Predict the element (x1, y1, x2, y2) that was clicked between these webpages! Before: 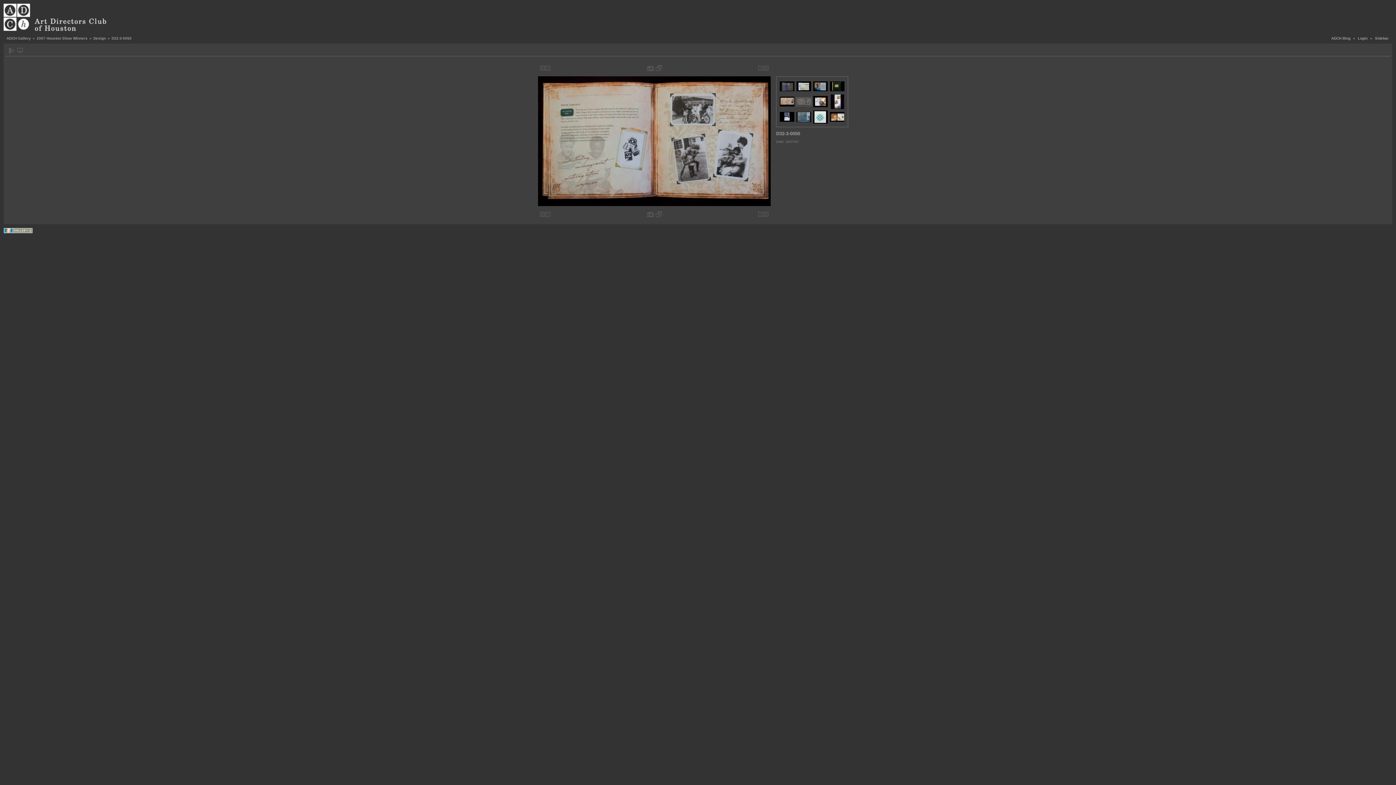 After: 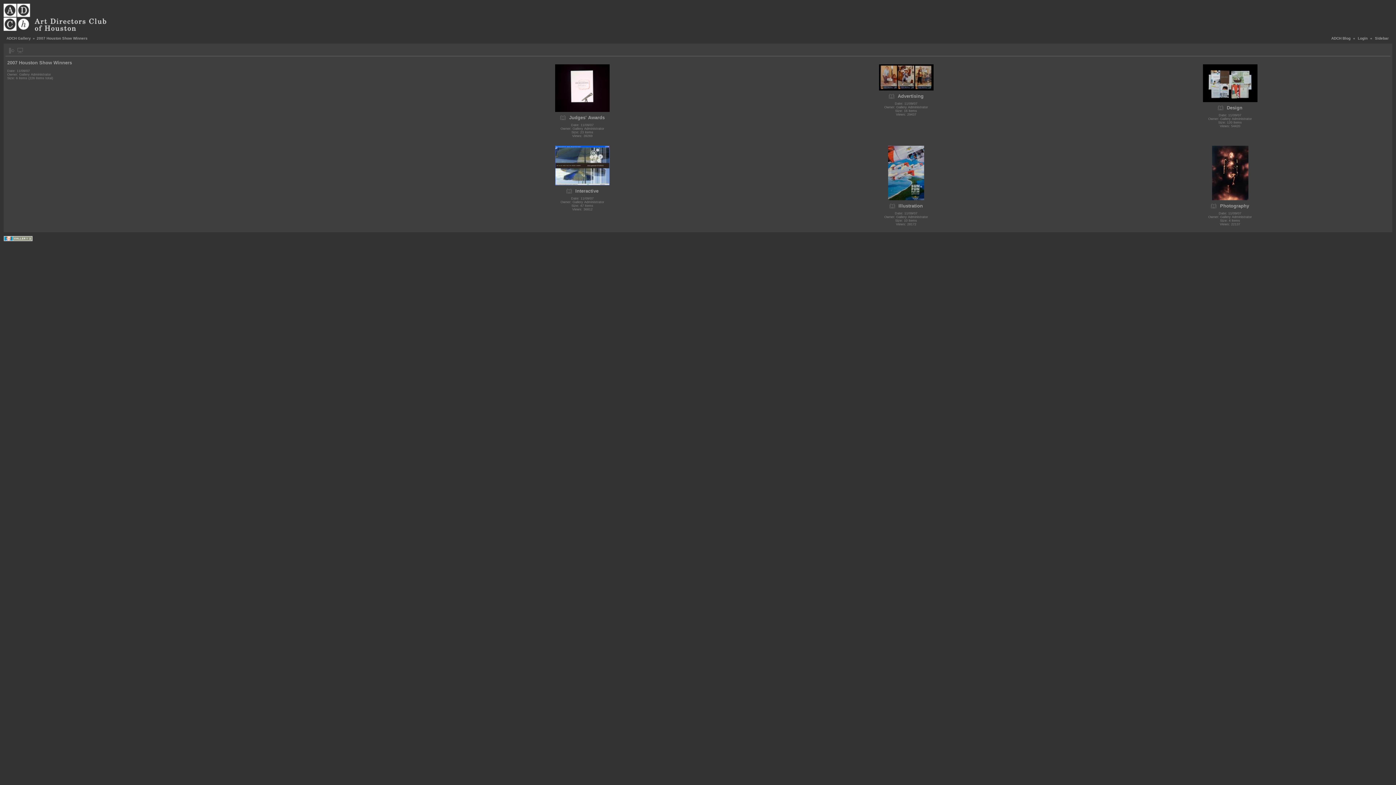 Action: label: 2007 Houston Show Winners bbox: (36, 36, 88, 40)